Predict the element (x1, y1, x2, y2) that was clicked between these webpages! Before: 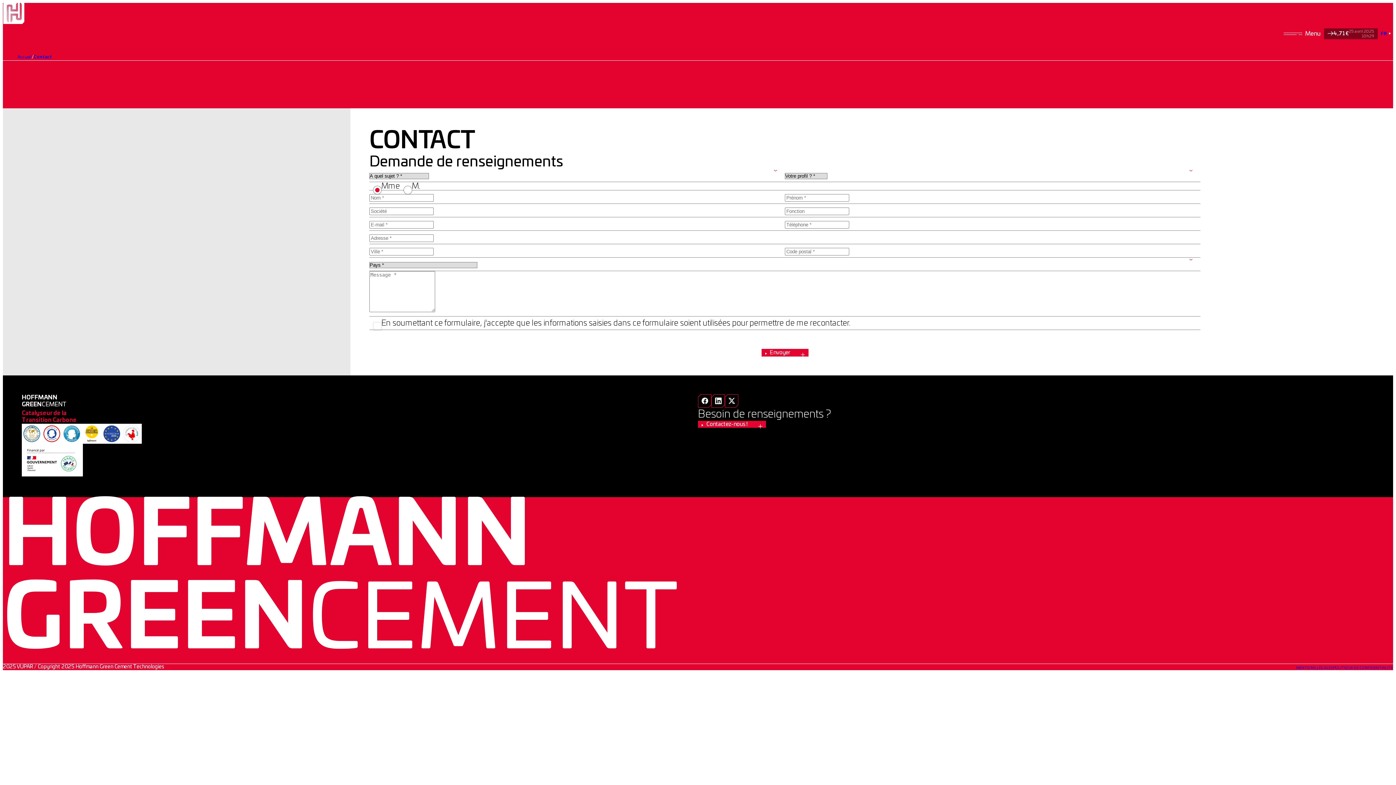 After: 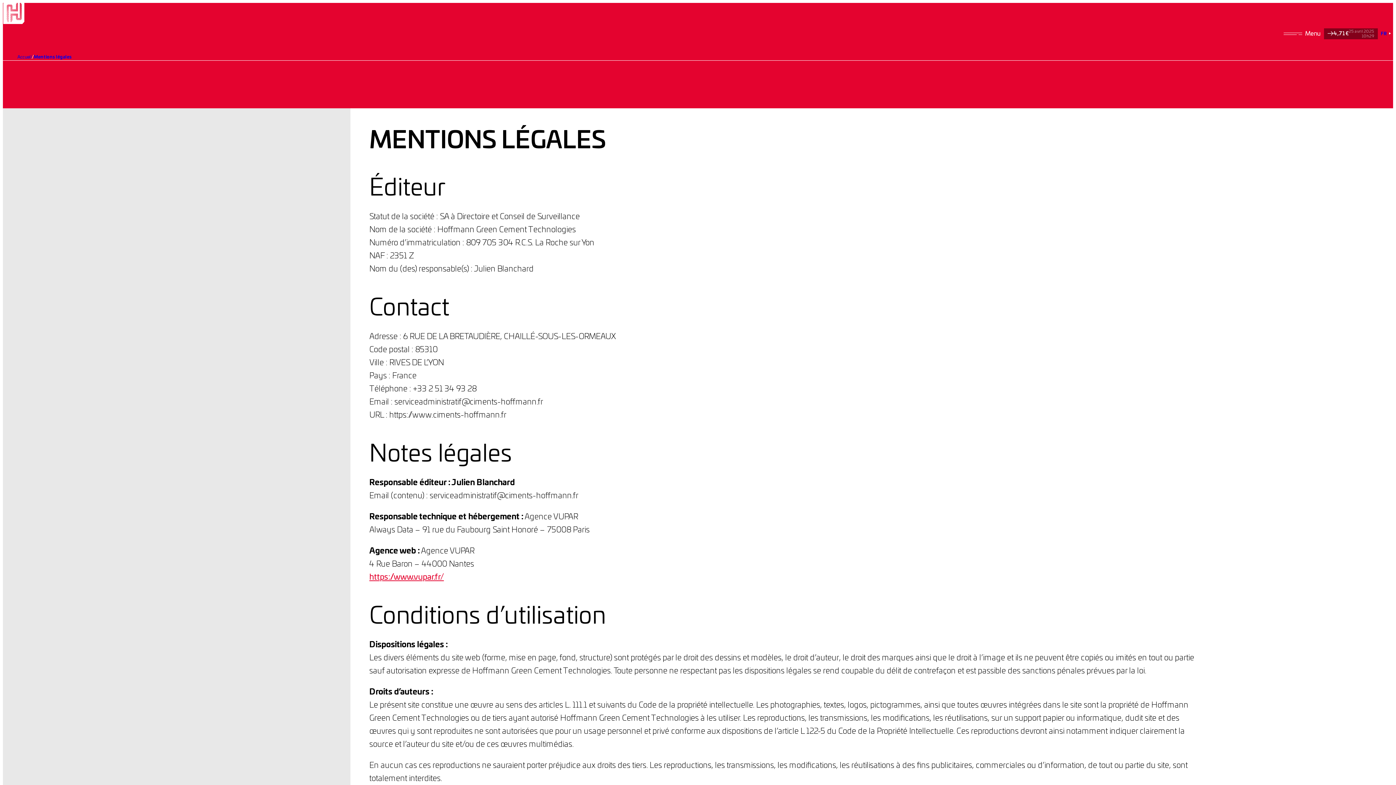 Action: label: MENTIONS LÉGALES bbox: (1296, 666, 1333, 670)